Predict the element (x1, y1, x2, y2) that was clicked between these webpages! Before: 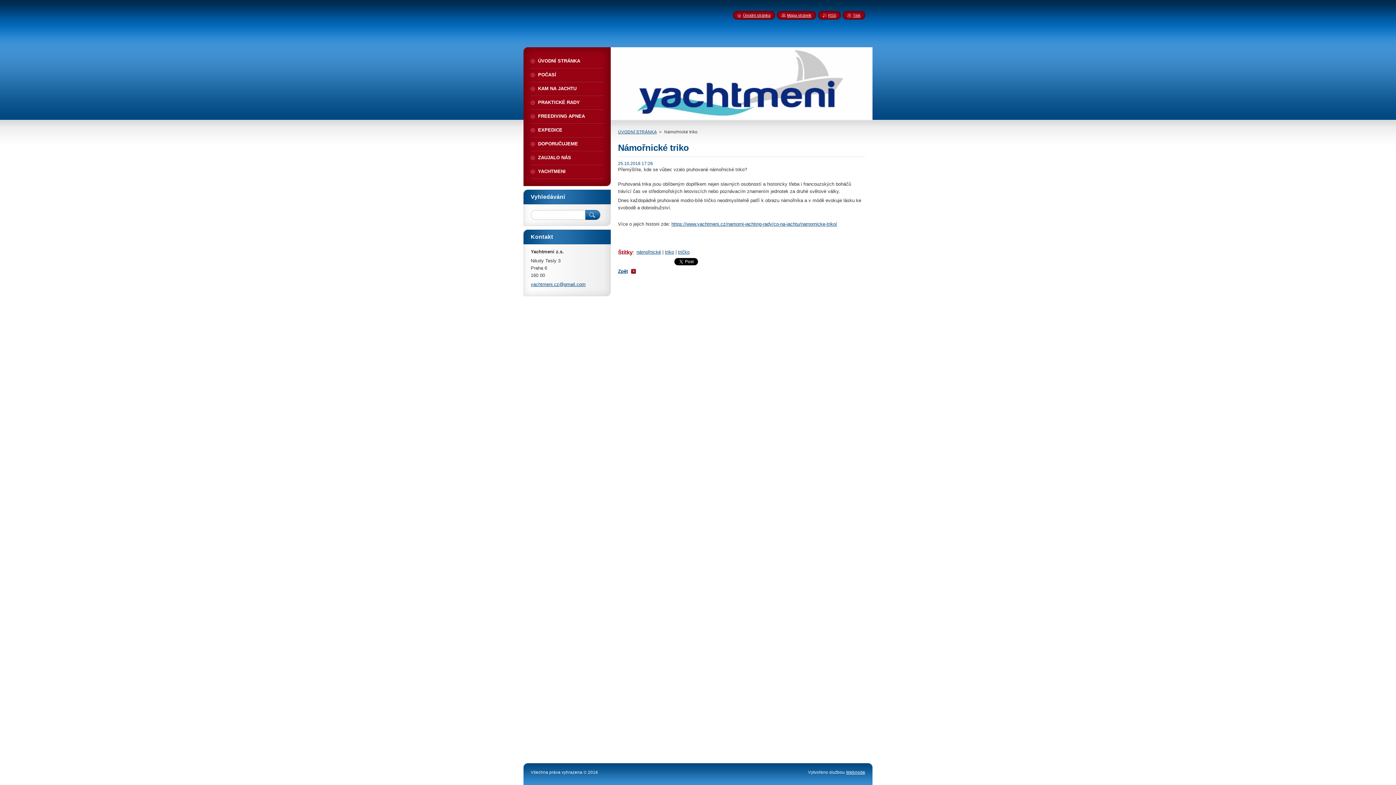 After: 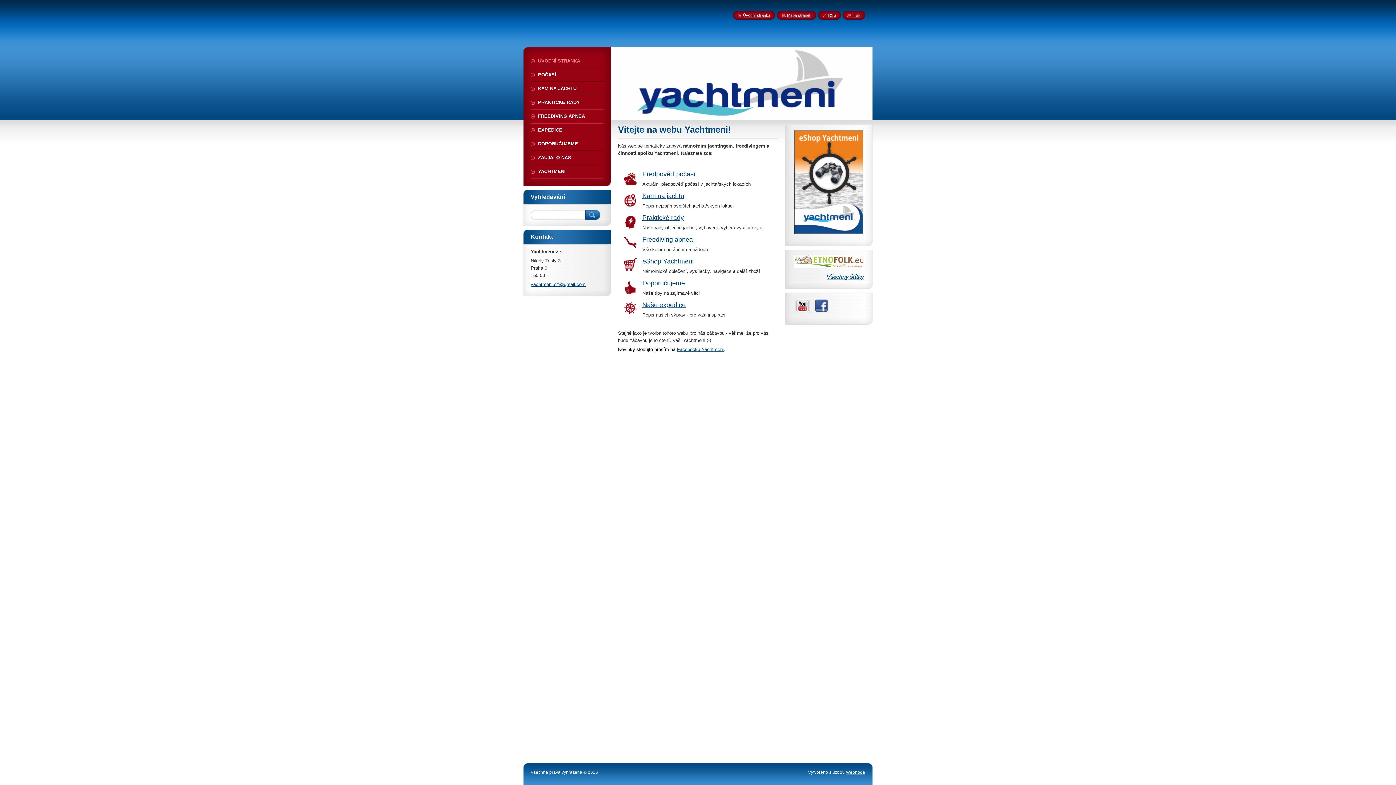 Action: label: ÚVODNÍ STRÁNKA bbox: (530, 54, 603, 67)